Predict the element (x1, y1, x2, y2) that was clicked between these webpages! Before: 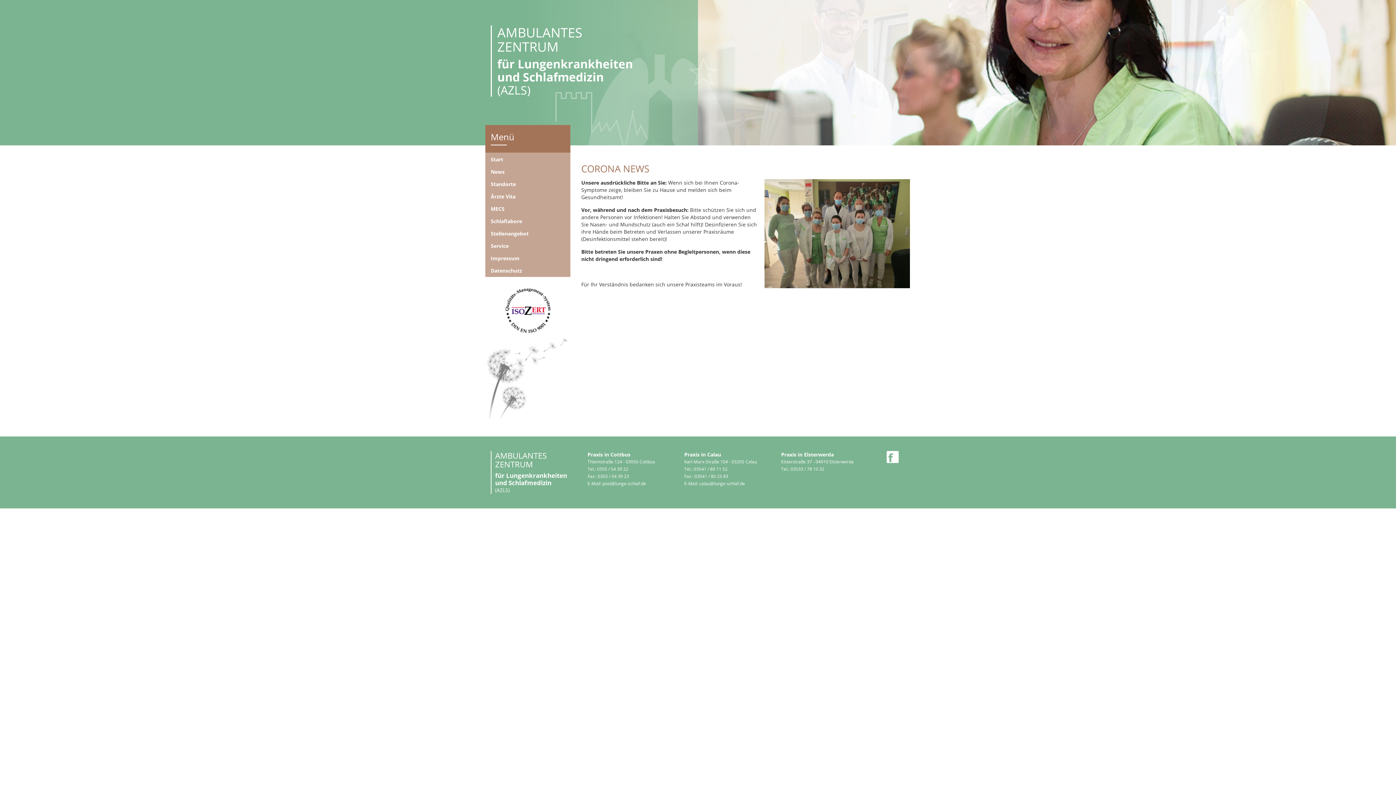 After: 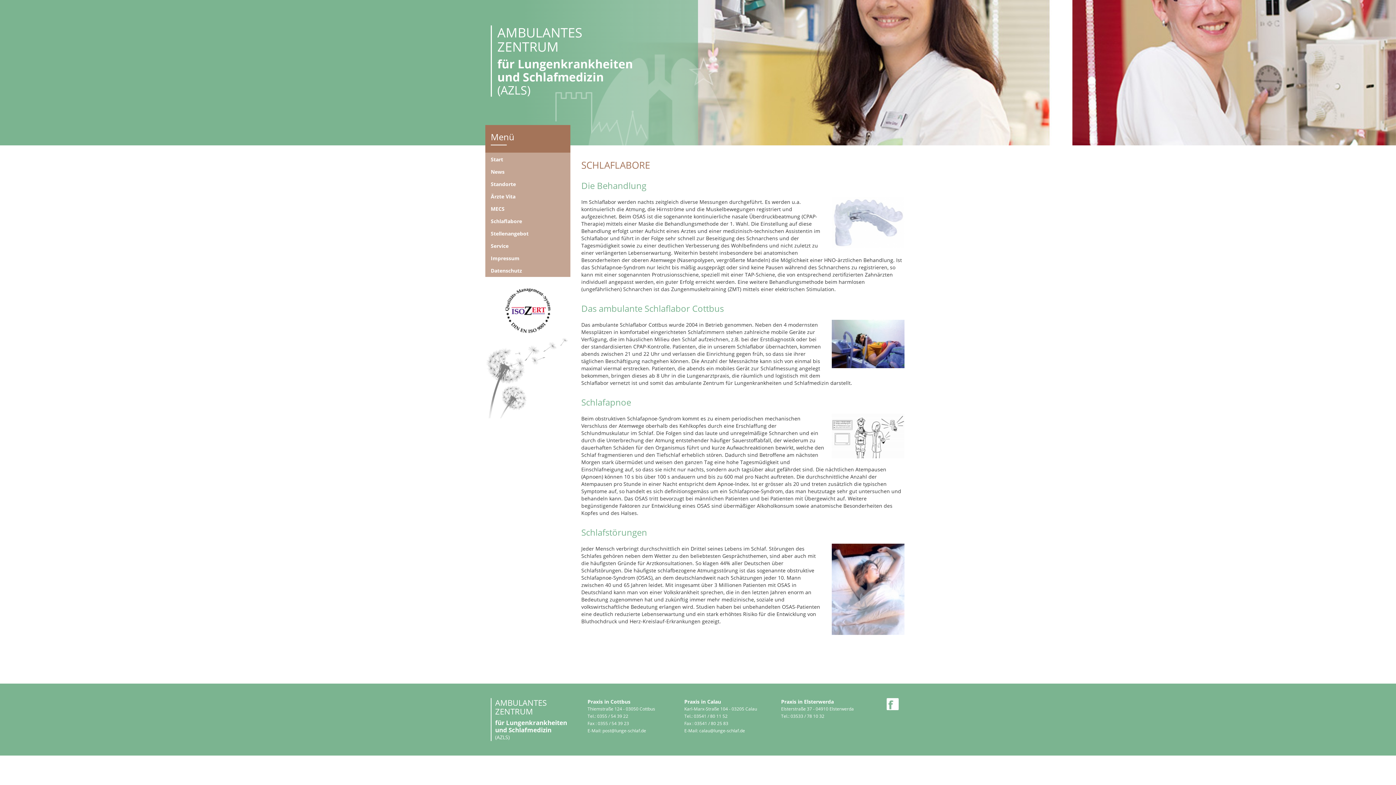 Action: label: Schlaflabore bbox: (485, 215, 570, 227)